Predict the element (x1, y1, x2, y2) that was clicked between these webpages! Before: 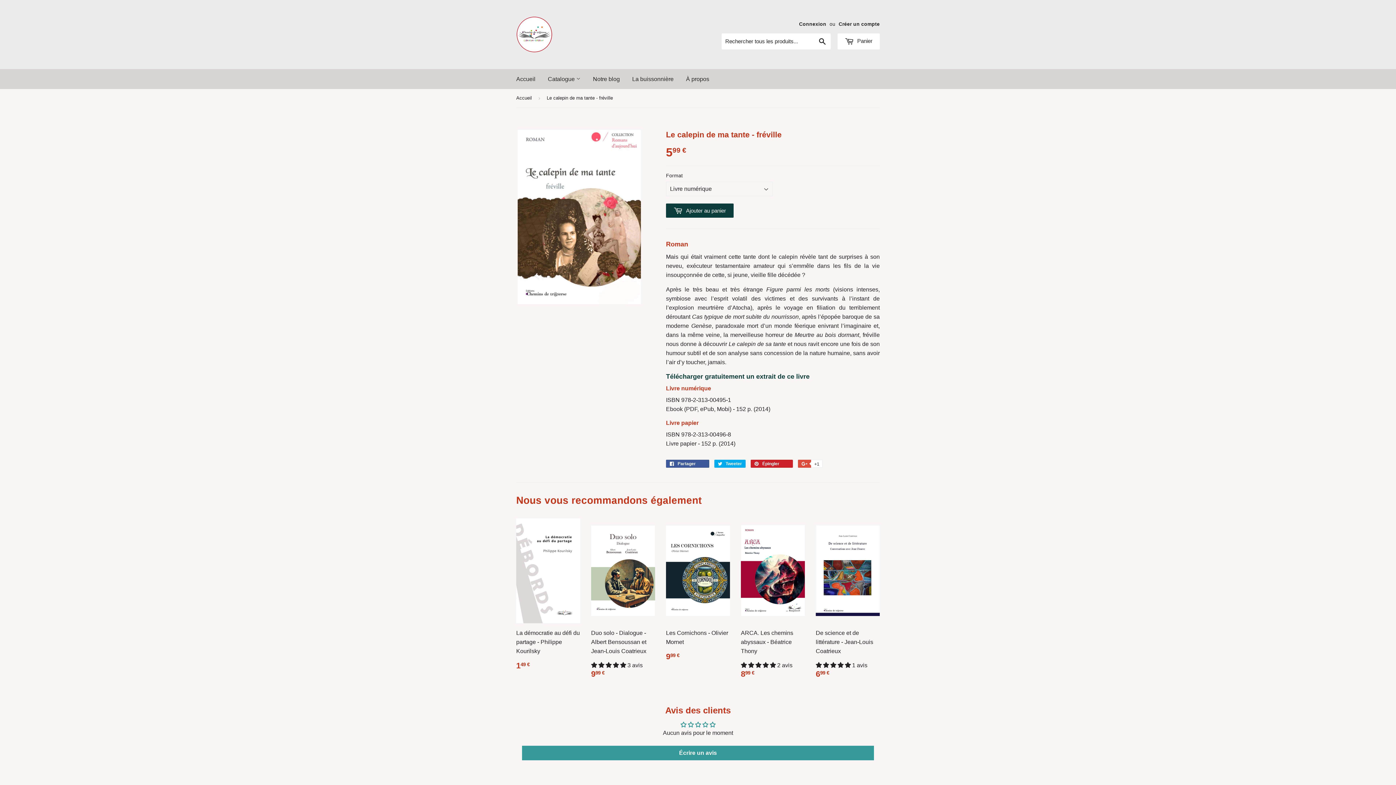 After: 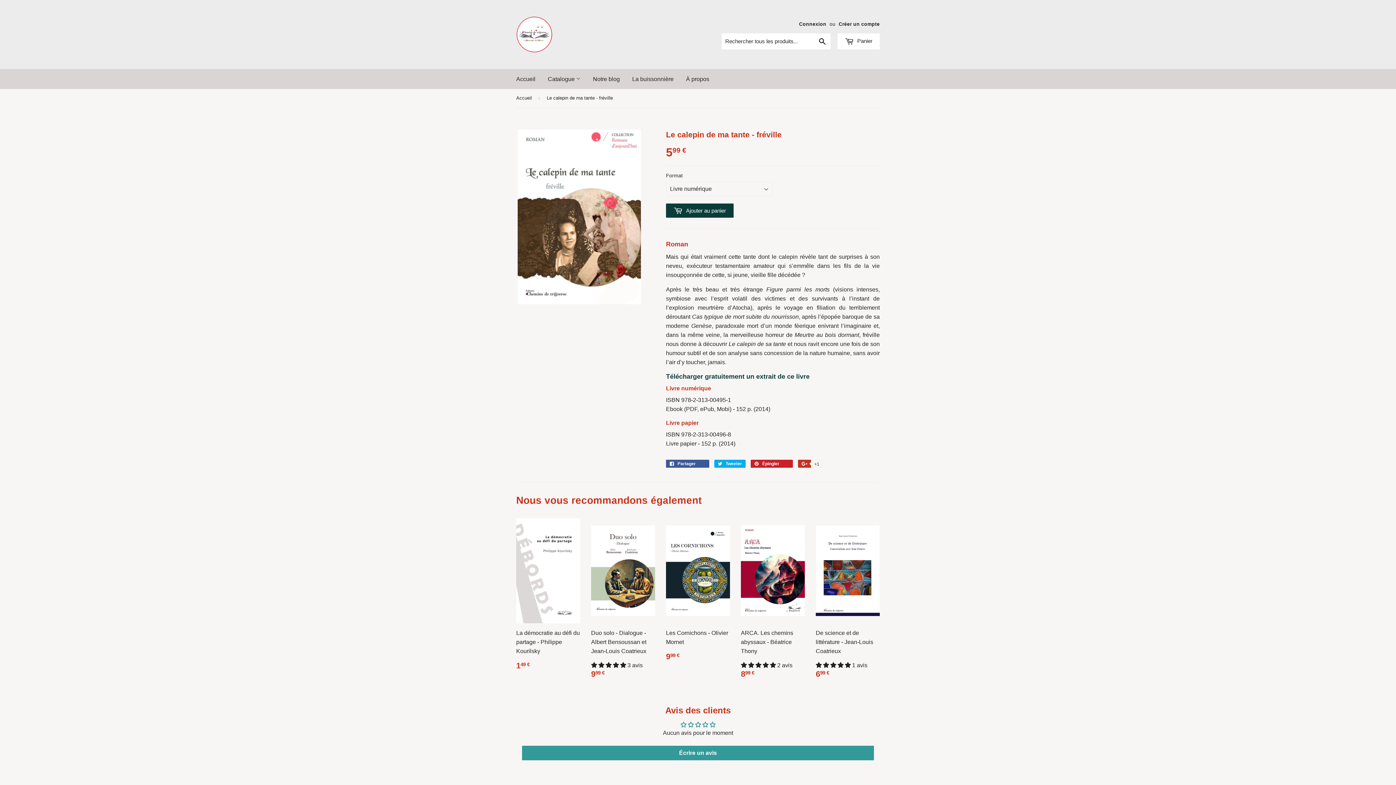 Action: bbox: (798, 460, 822, 468) label:  +1
+1 sur Google Plus